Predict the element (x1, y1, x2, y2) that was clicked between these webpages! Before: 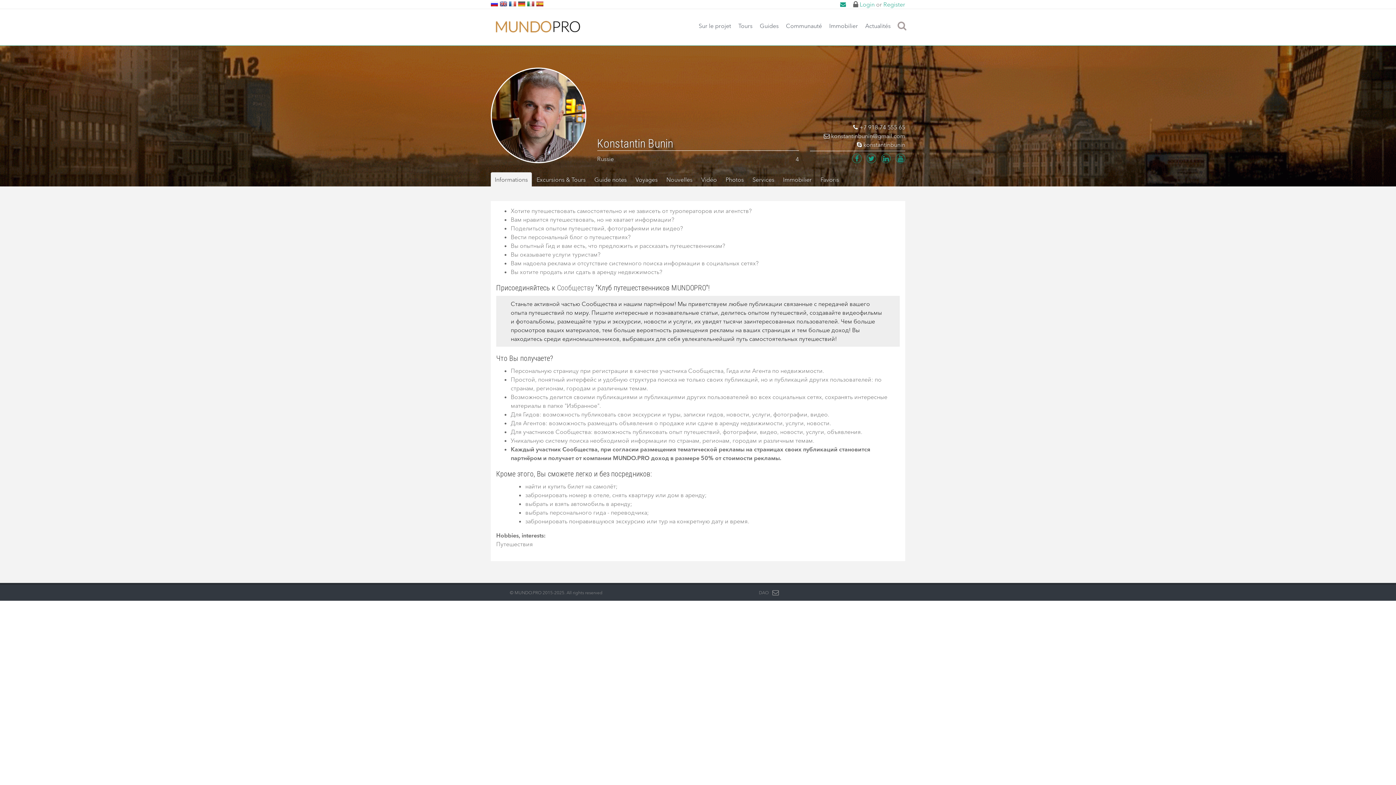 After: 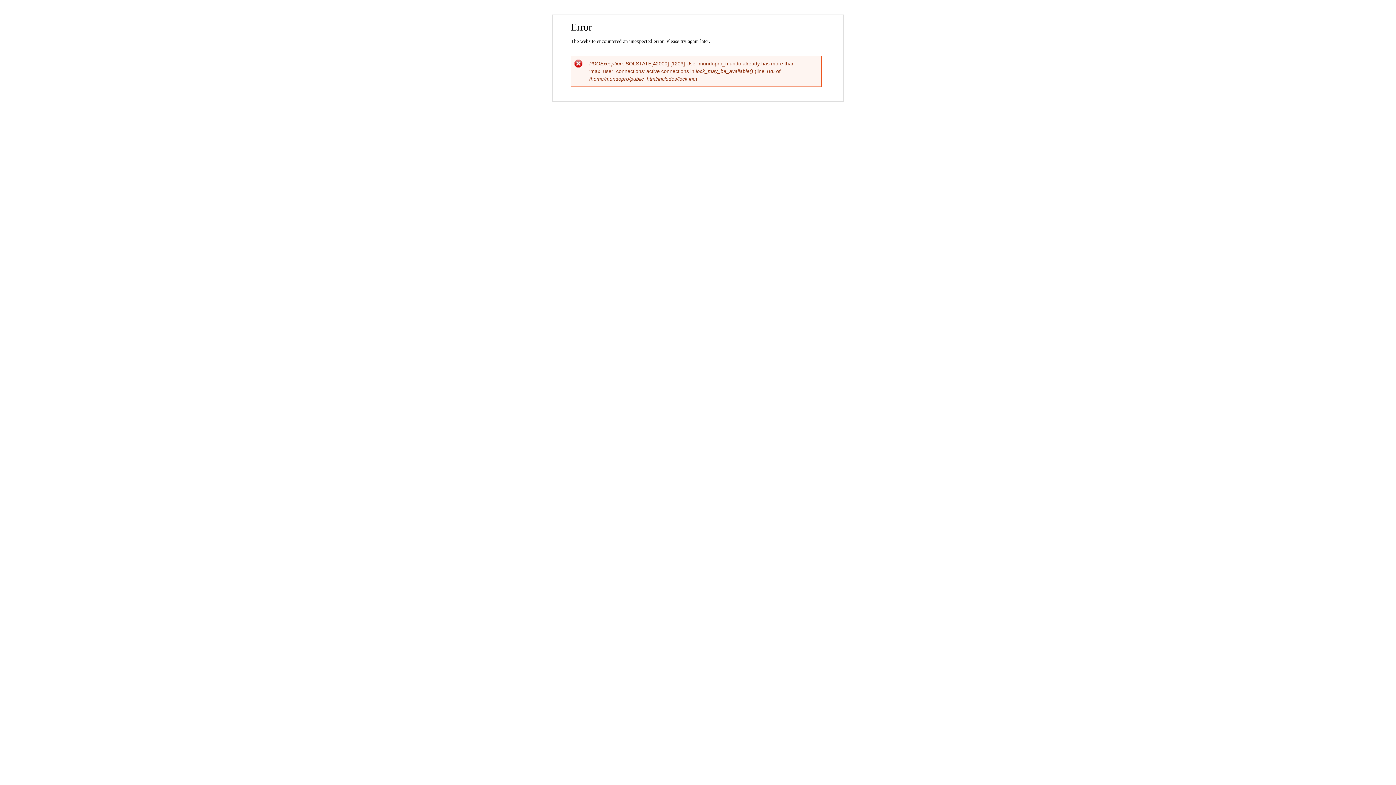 Action: bbox: (490, 21, 586, 28)